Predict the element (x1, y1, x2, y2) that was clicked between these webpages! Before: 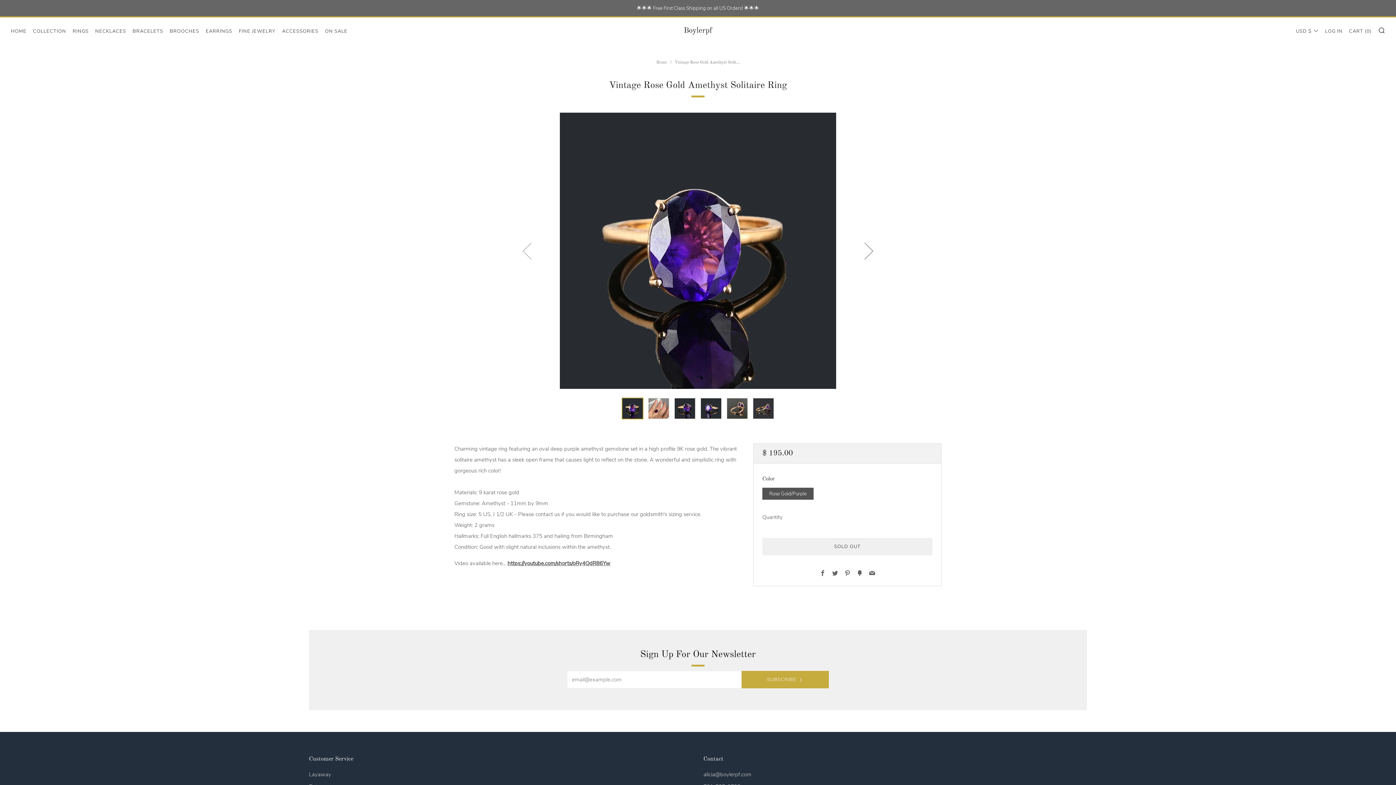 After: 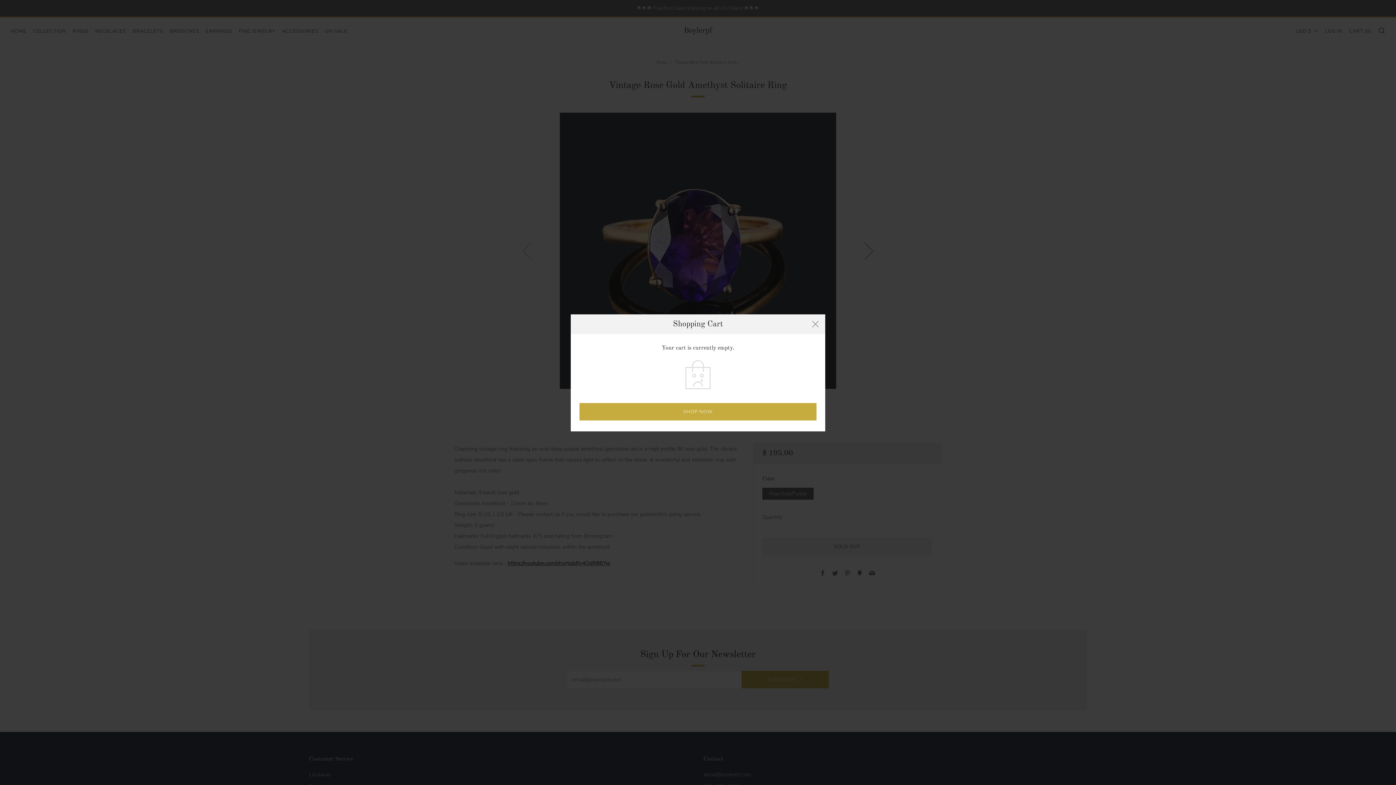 Action: label: CART (0) bbox: (1349, 25, 1372, 37)